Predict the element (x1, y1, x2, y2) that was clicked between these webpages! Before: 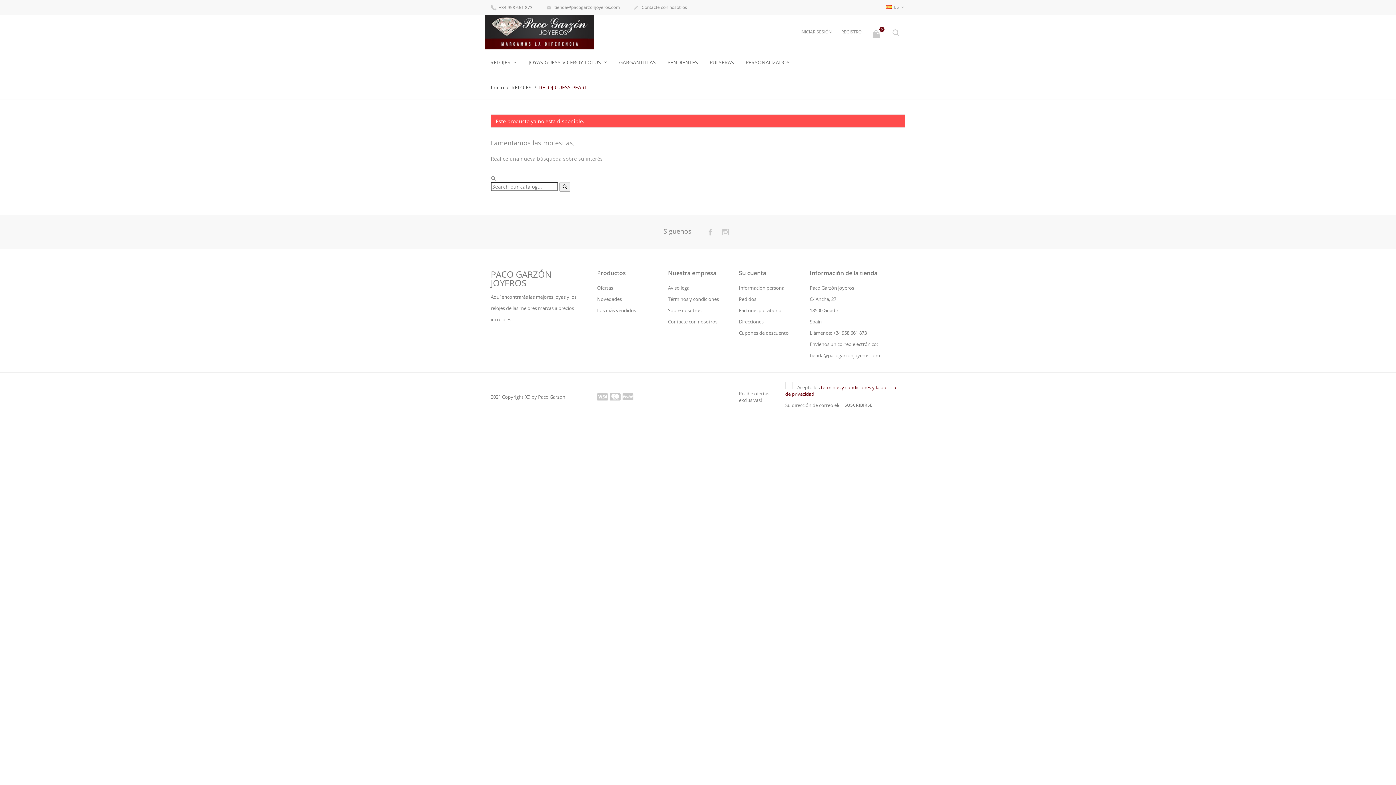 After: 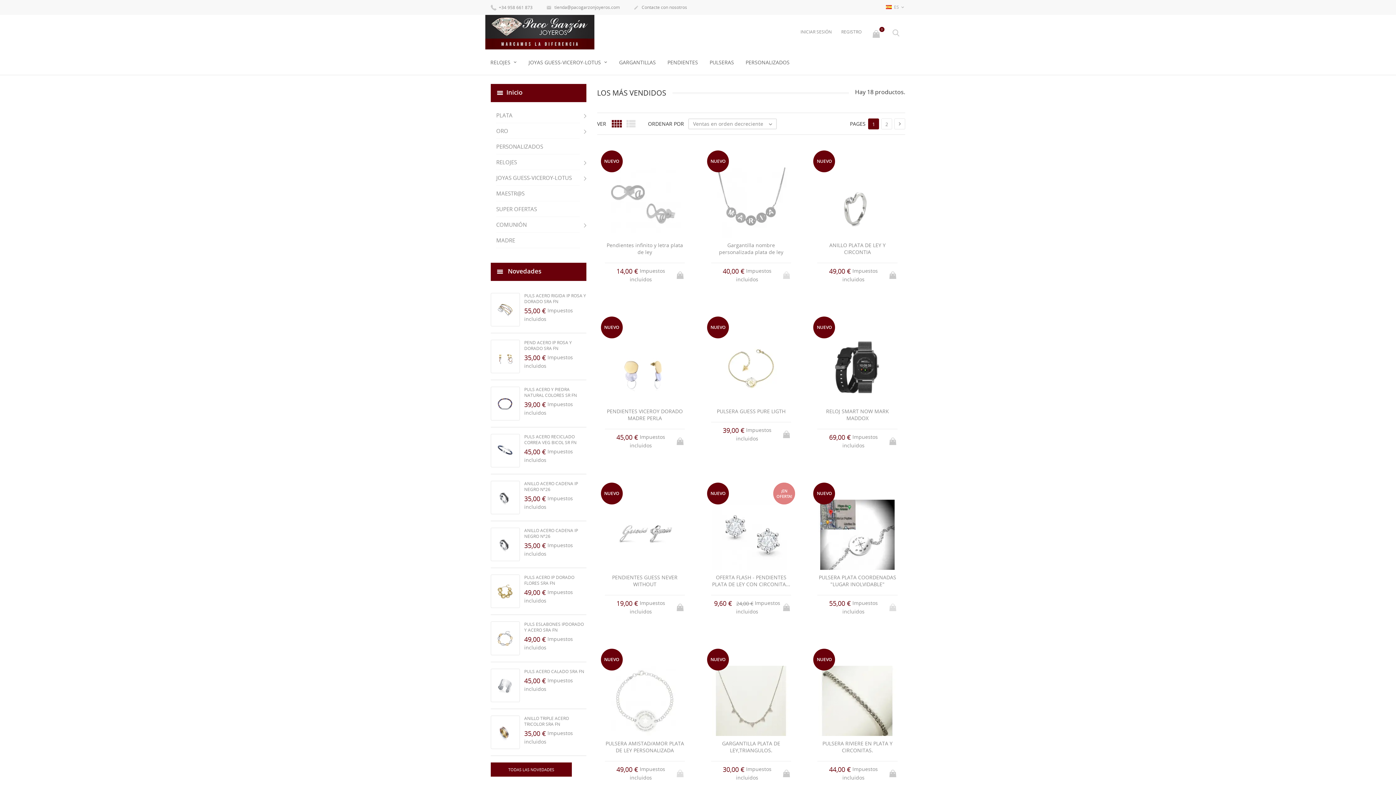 Action: label: Los más vendidos bbox: (597, 307, 636, 313)